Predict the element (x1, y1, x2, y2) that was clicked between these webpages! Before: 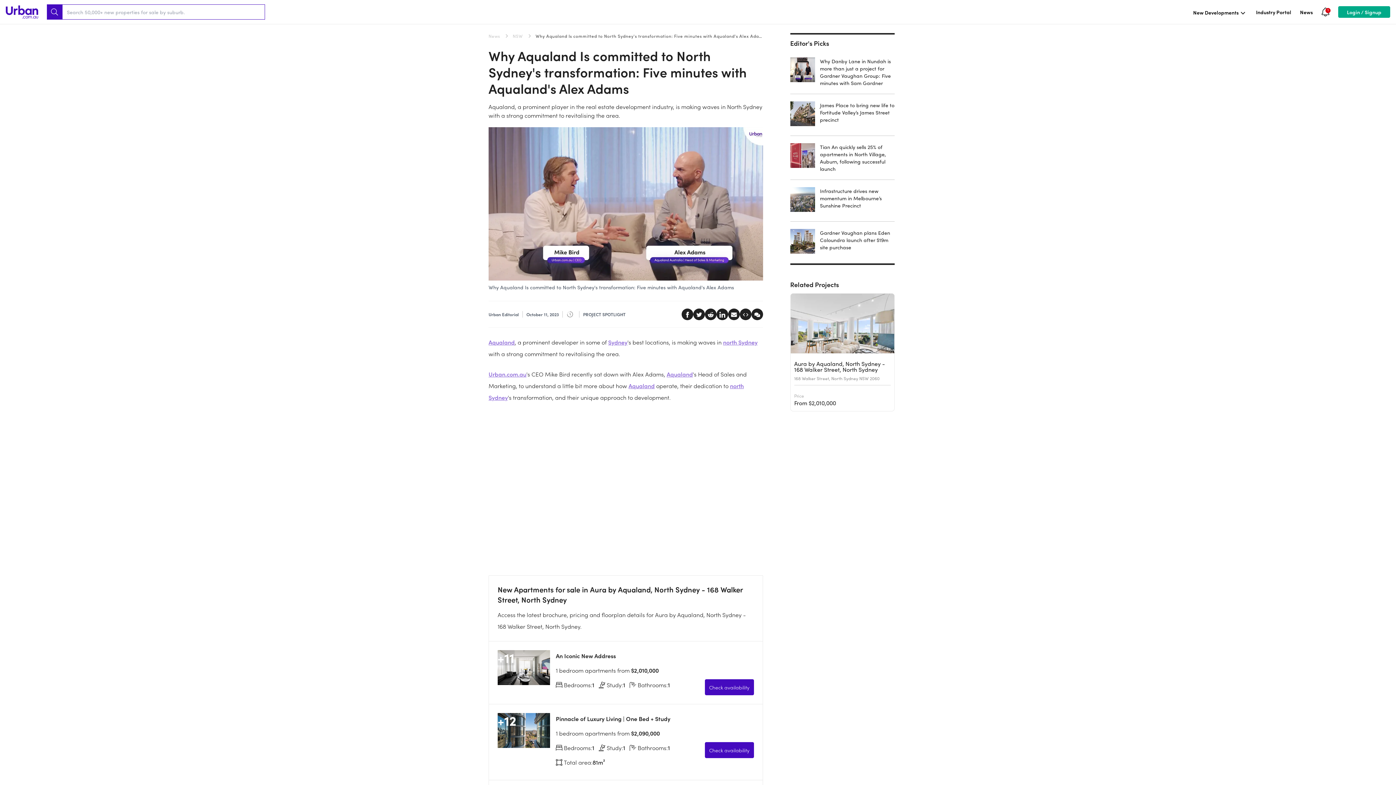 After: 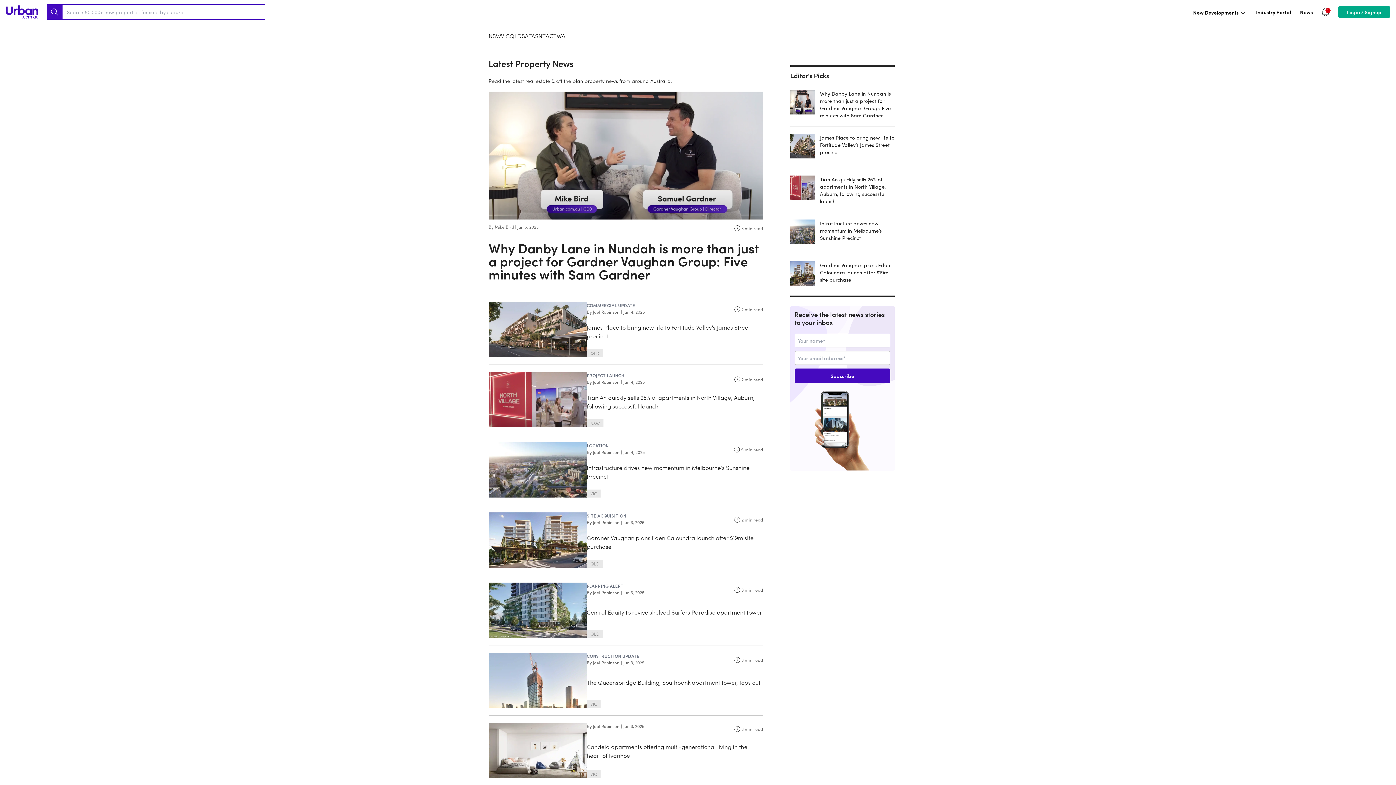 Action: label: News bbox: (488, 32, 500, 39)